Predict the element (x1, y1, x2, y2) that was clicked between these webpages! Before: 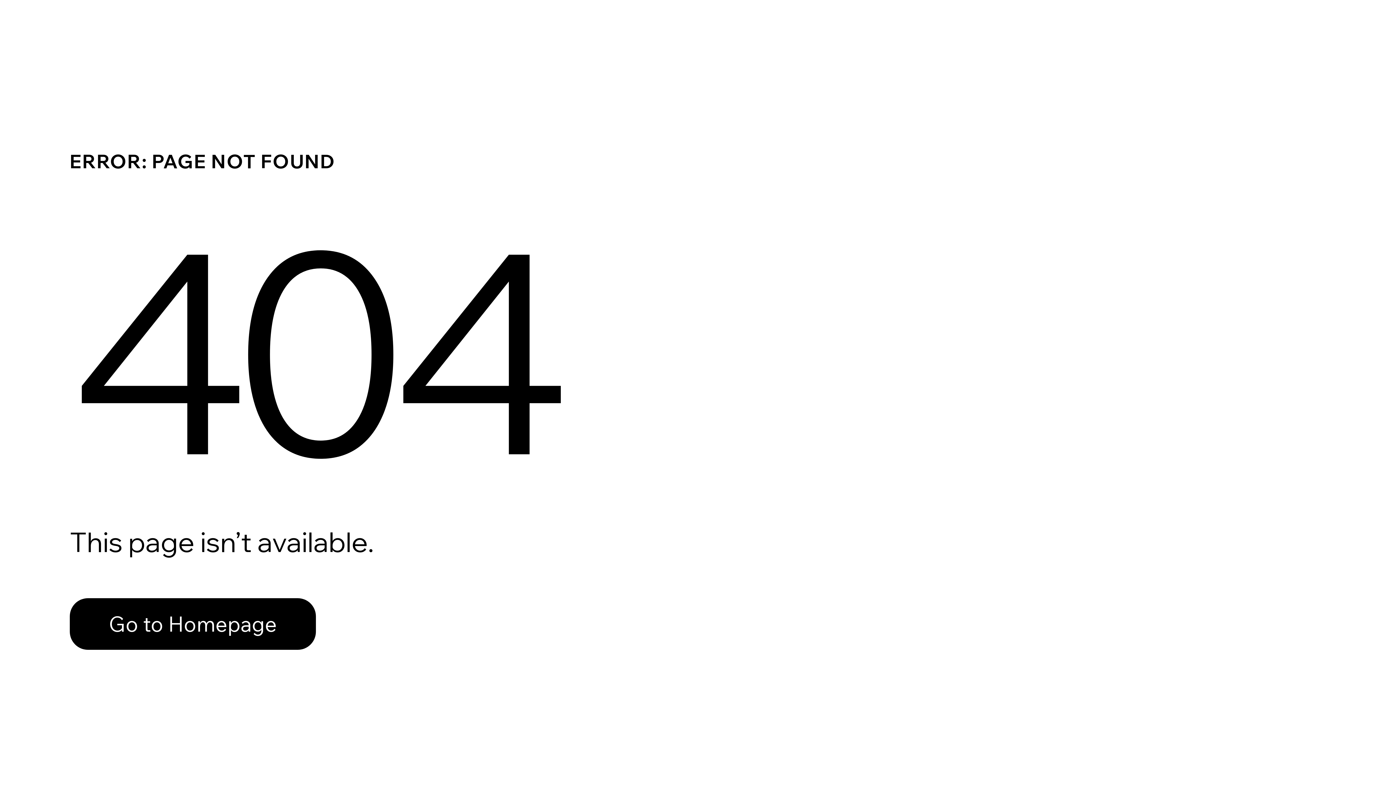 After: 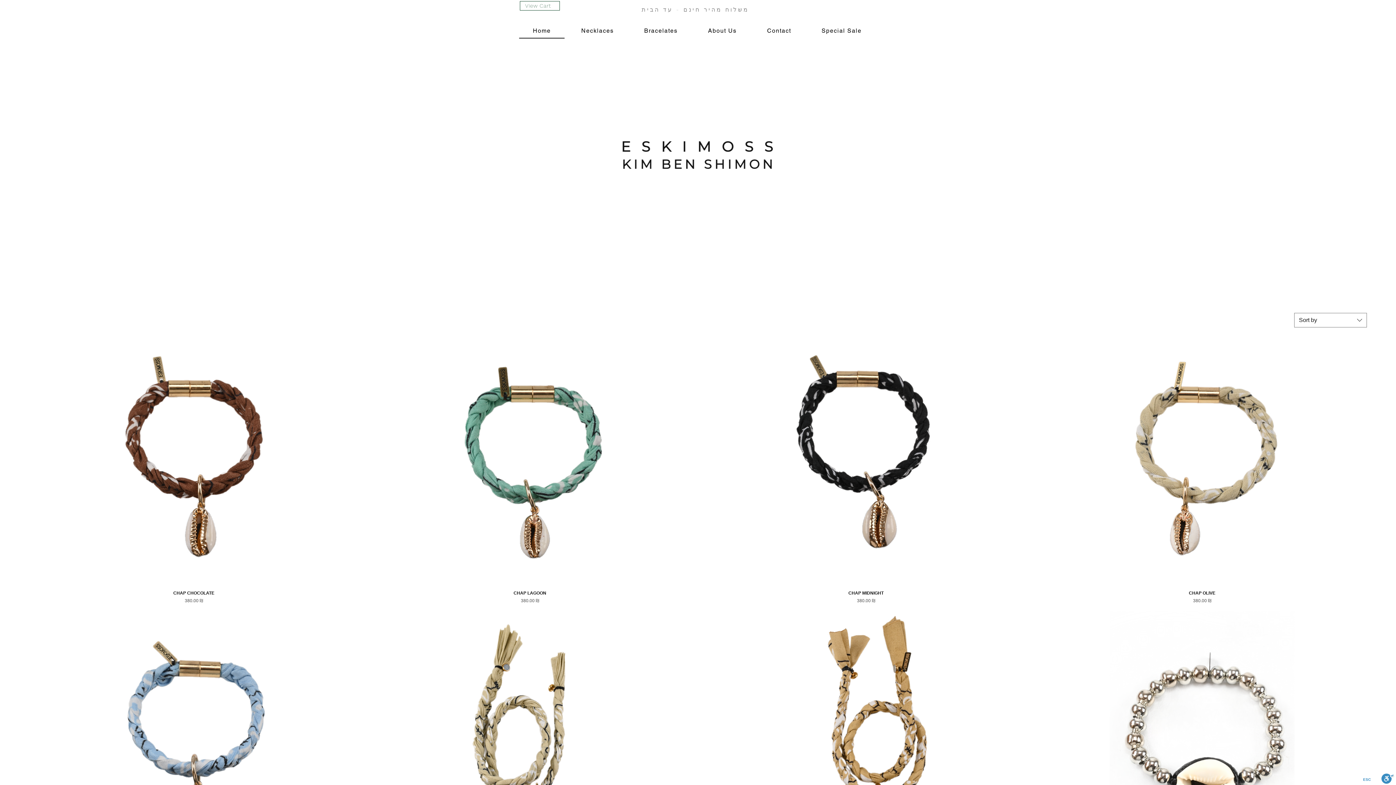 Action: bbox: (69, 598, 316, 650) label: Go to Homepage